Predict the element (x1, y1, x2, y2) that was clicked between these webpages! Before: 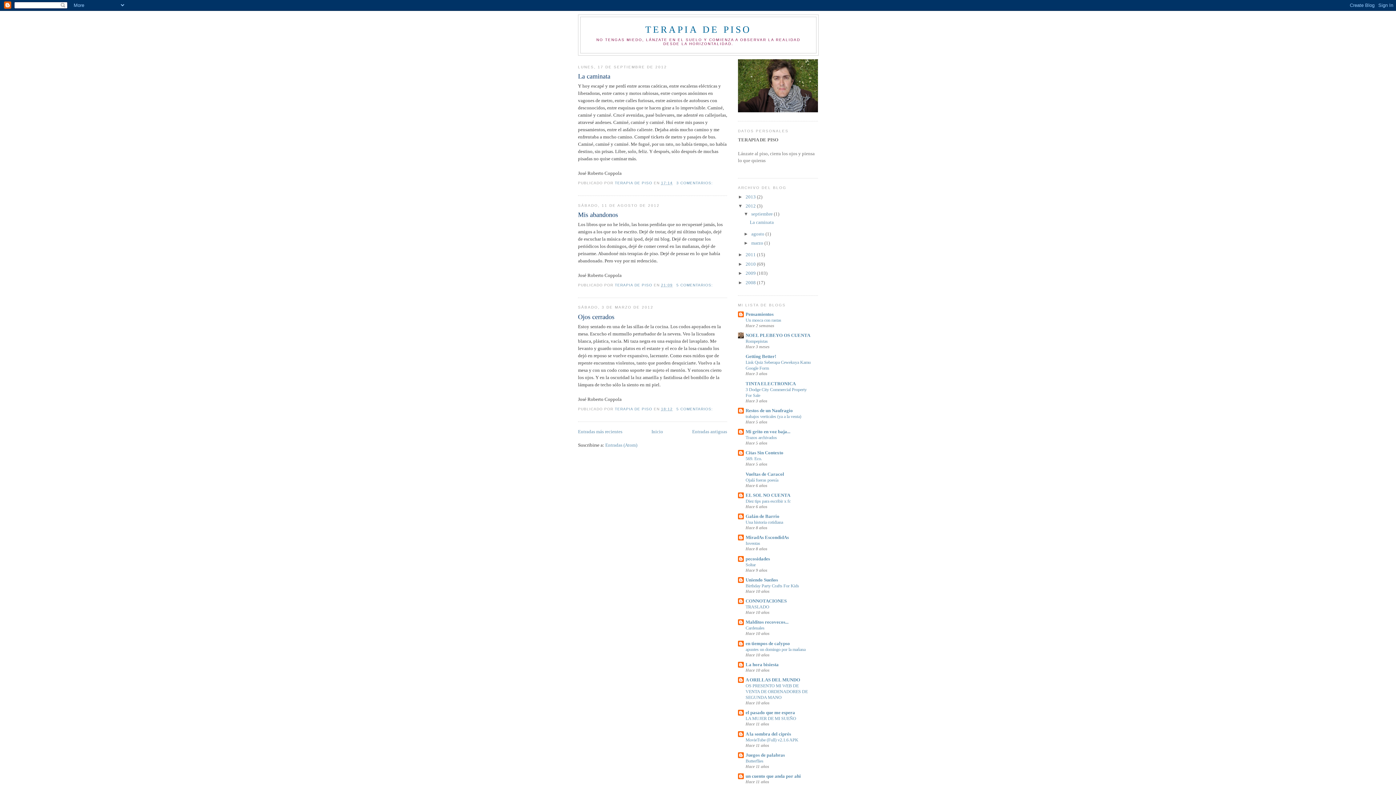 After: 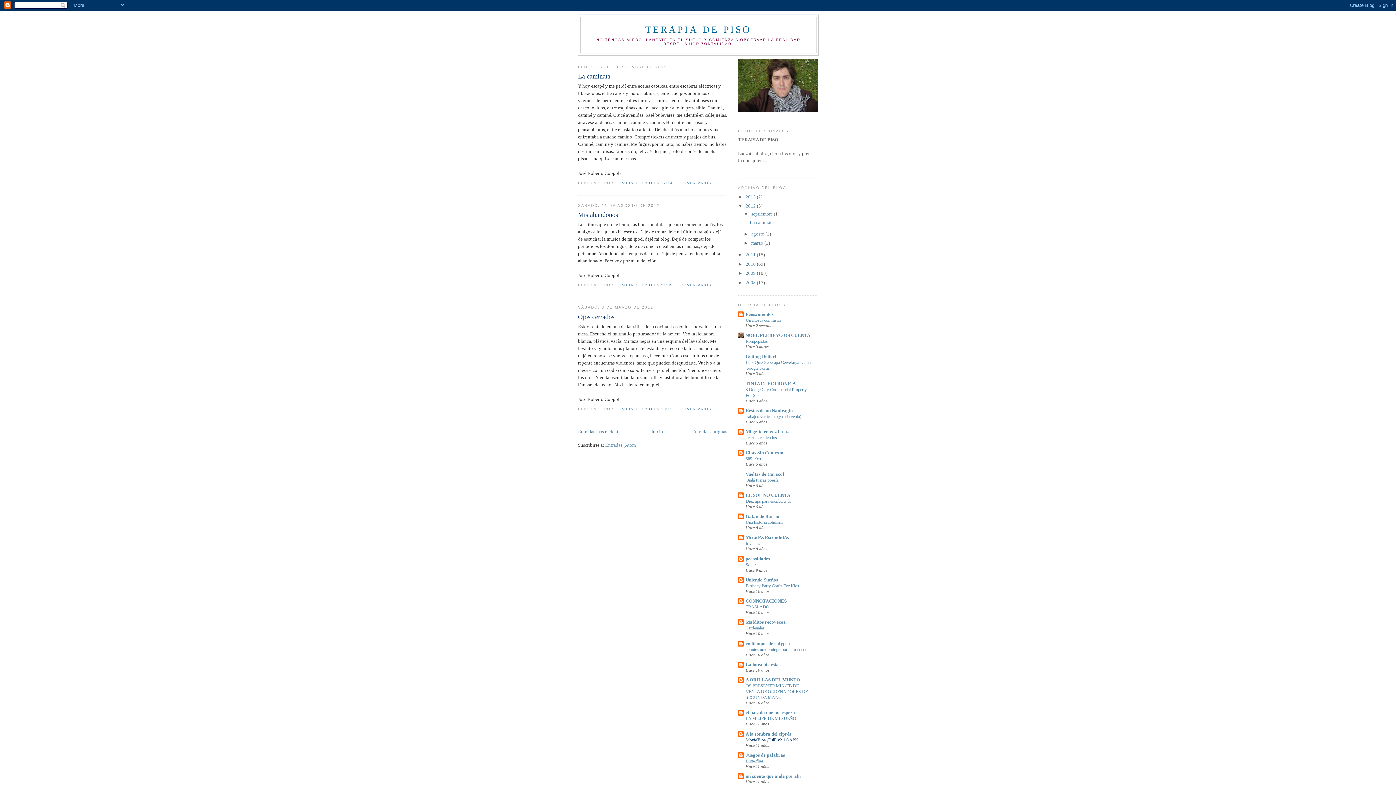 Action: label: MovieTube (Full) v2.1.6 APK bbox: (745, 737, 798, 742)